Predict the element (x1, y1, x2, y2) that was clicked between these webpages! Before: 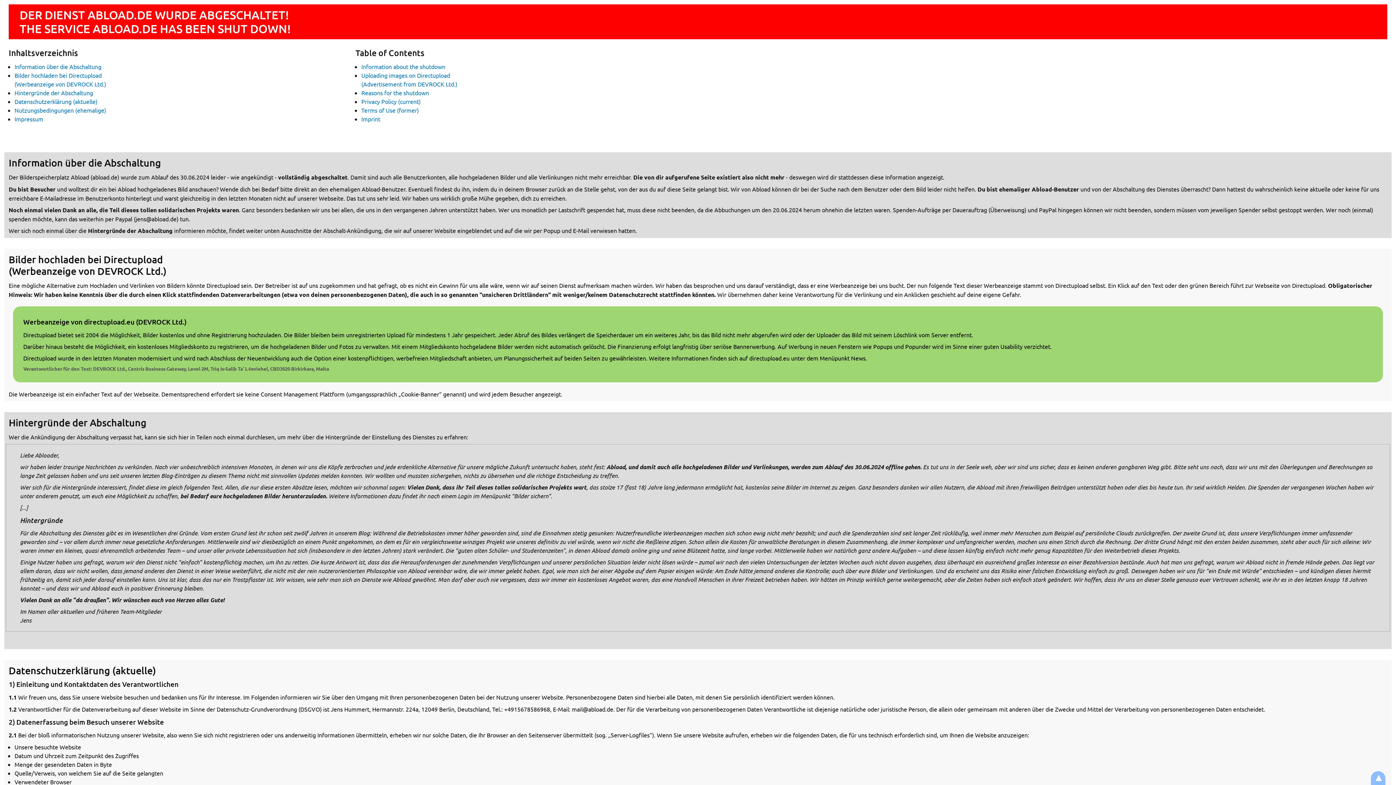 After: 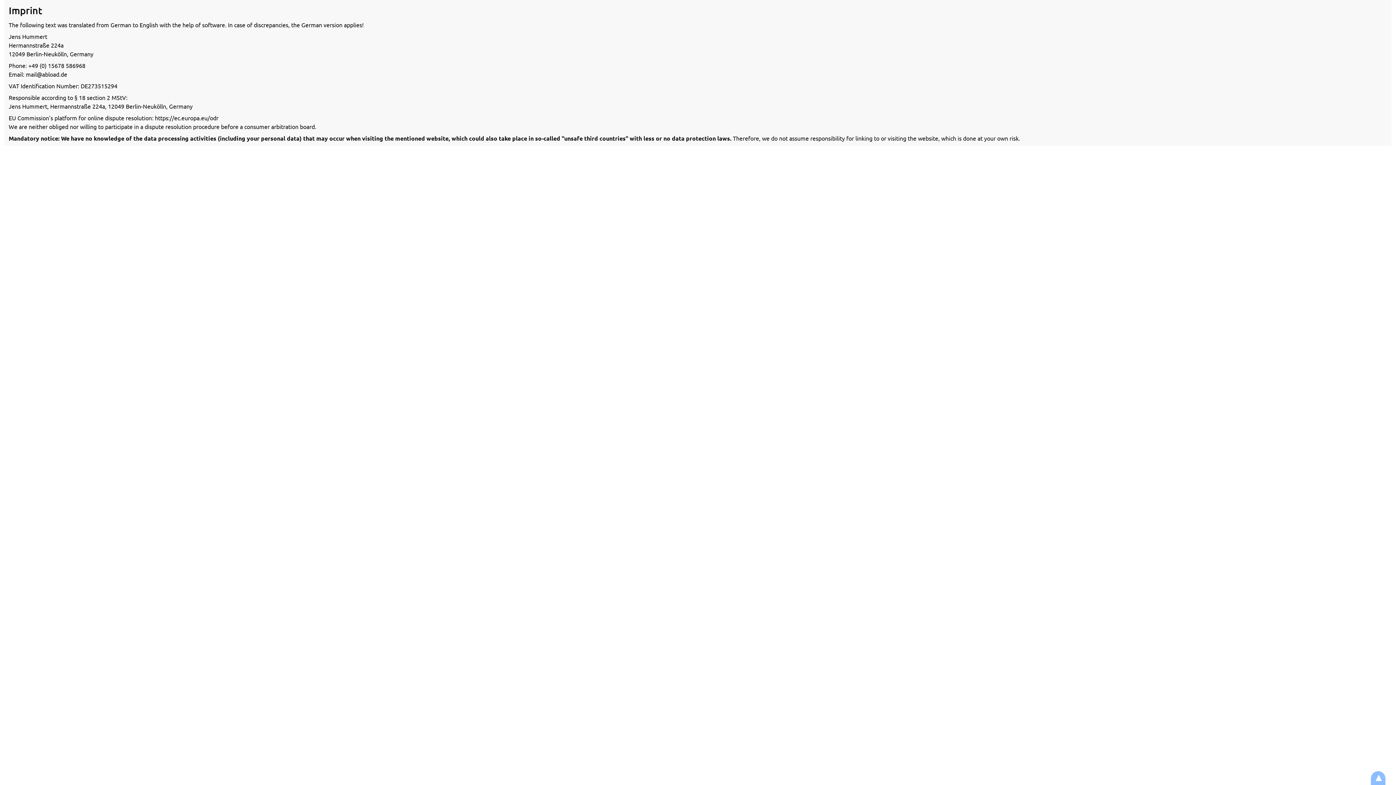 Action: label: Imprint bbox: (361, 115, 380, 122)